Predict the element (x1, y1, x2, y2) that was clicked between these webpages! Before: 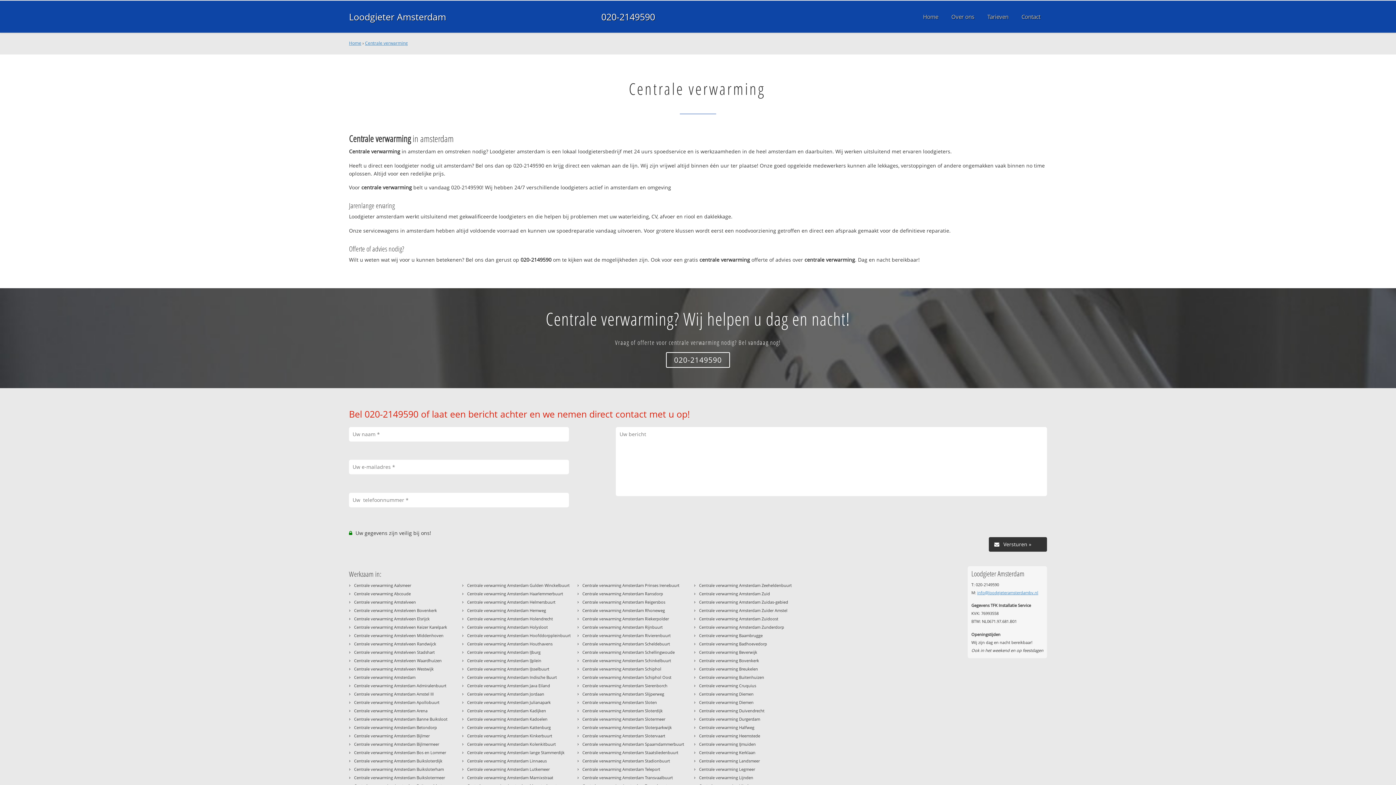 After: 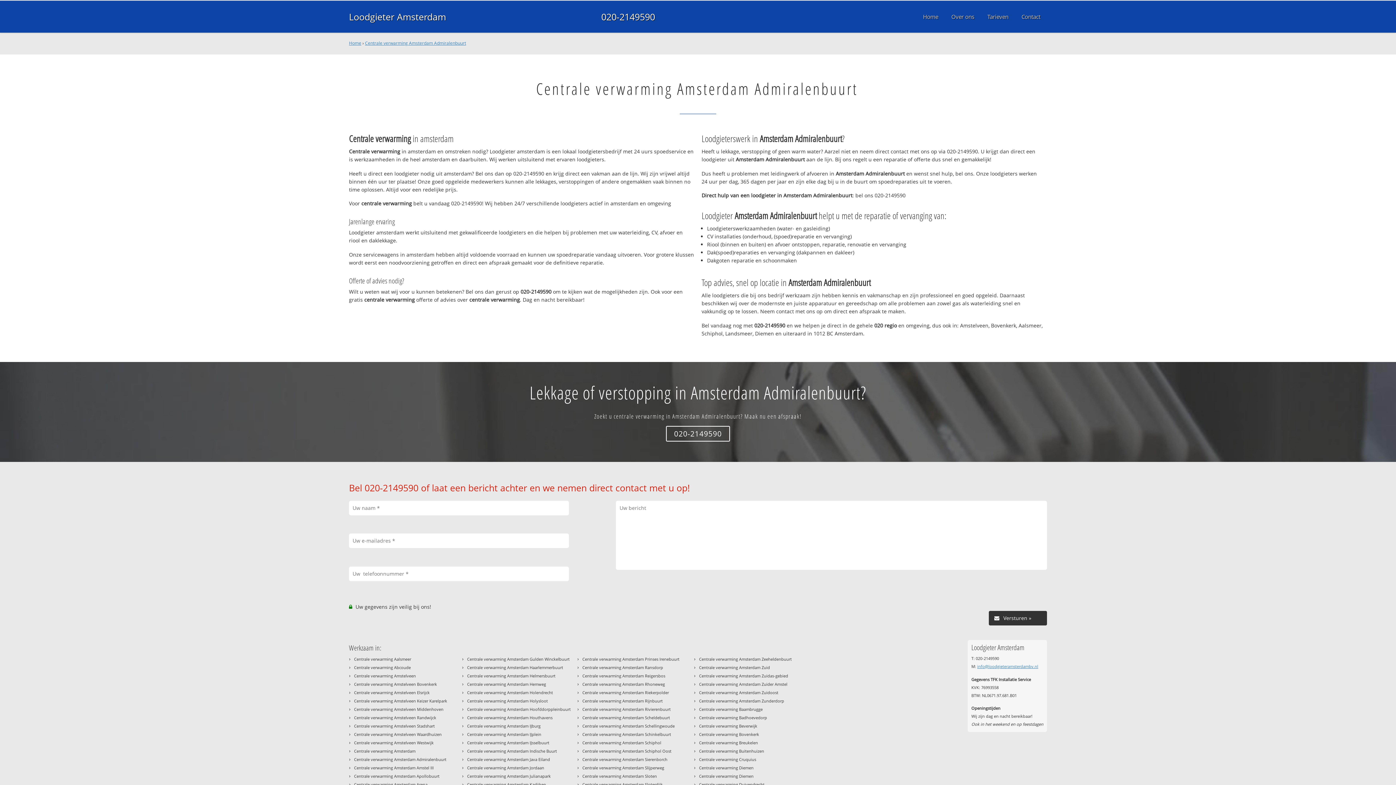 Action: bbox: (354, 683, 446, 688) label: Centrale verwarming Amsterdam Admiralenbuurt